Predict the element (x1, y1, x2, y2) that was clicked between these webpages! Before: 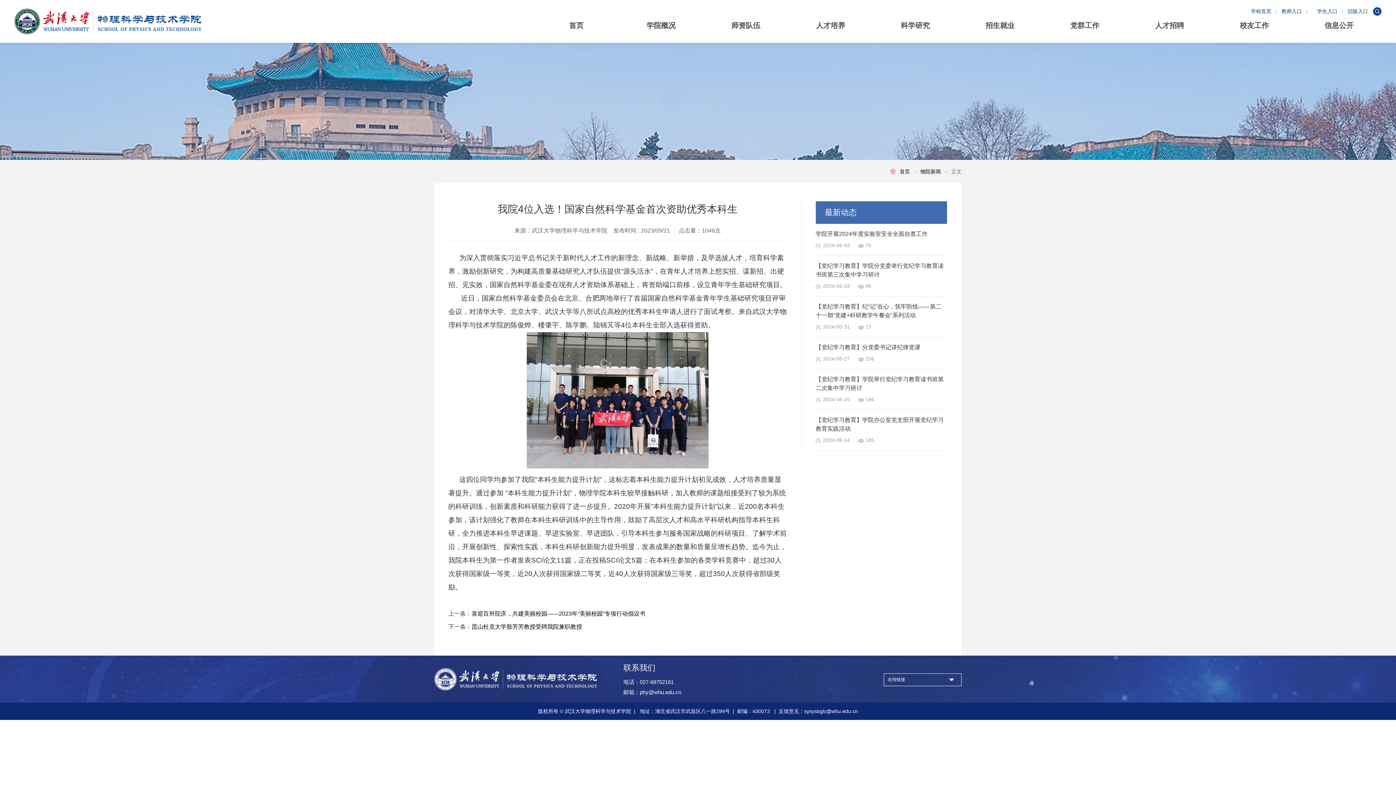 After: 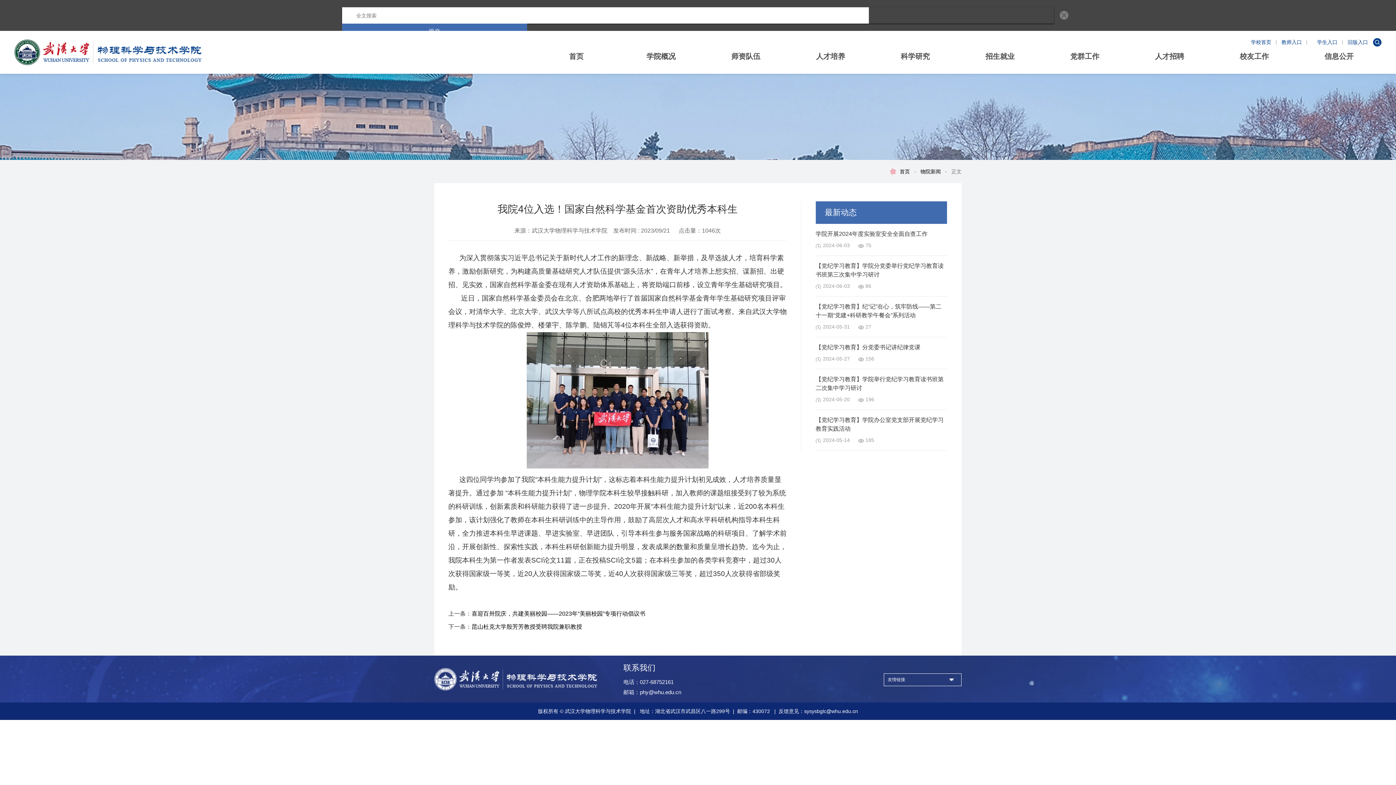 Action: bbox: (1373, 7, 1381, 15)